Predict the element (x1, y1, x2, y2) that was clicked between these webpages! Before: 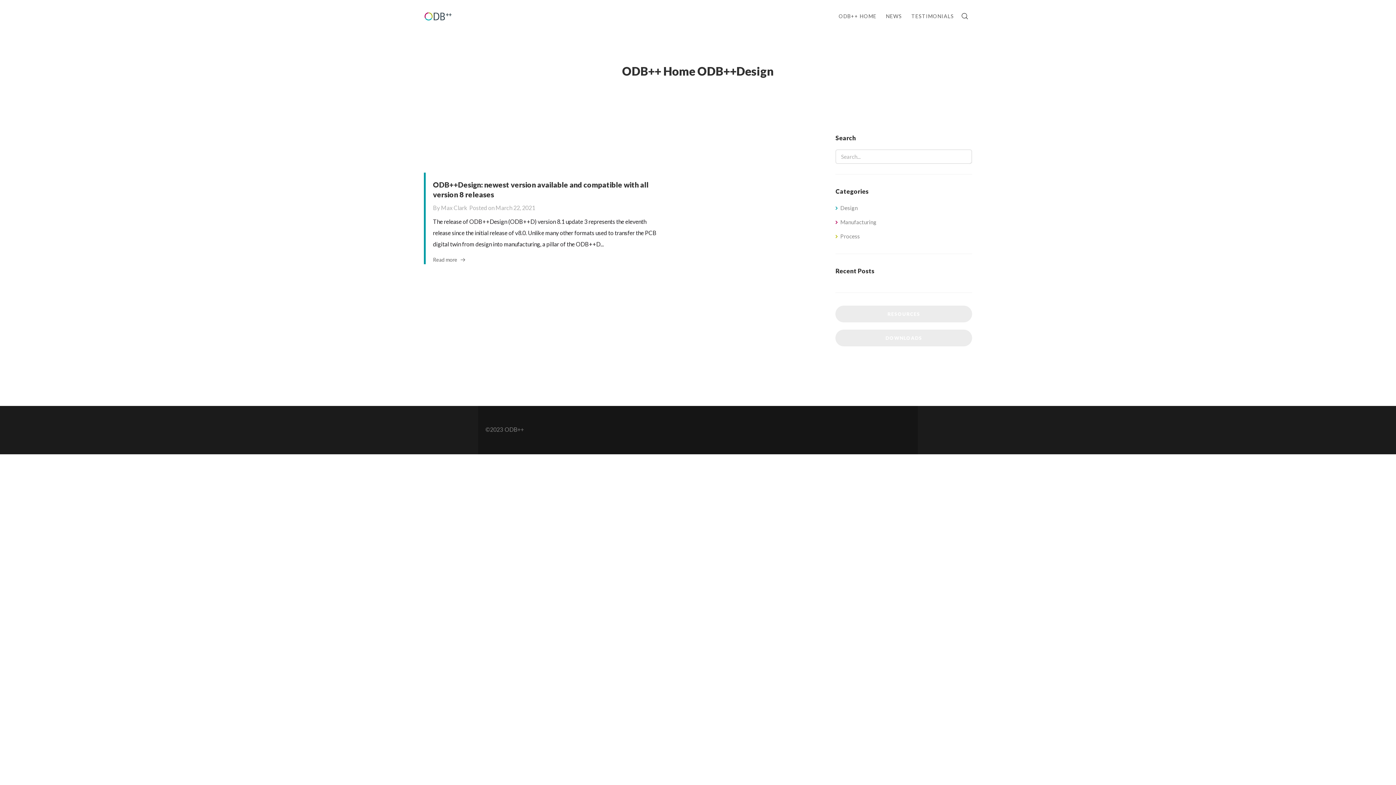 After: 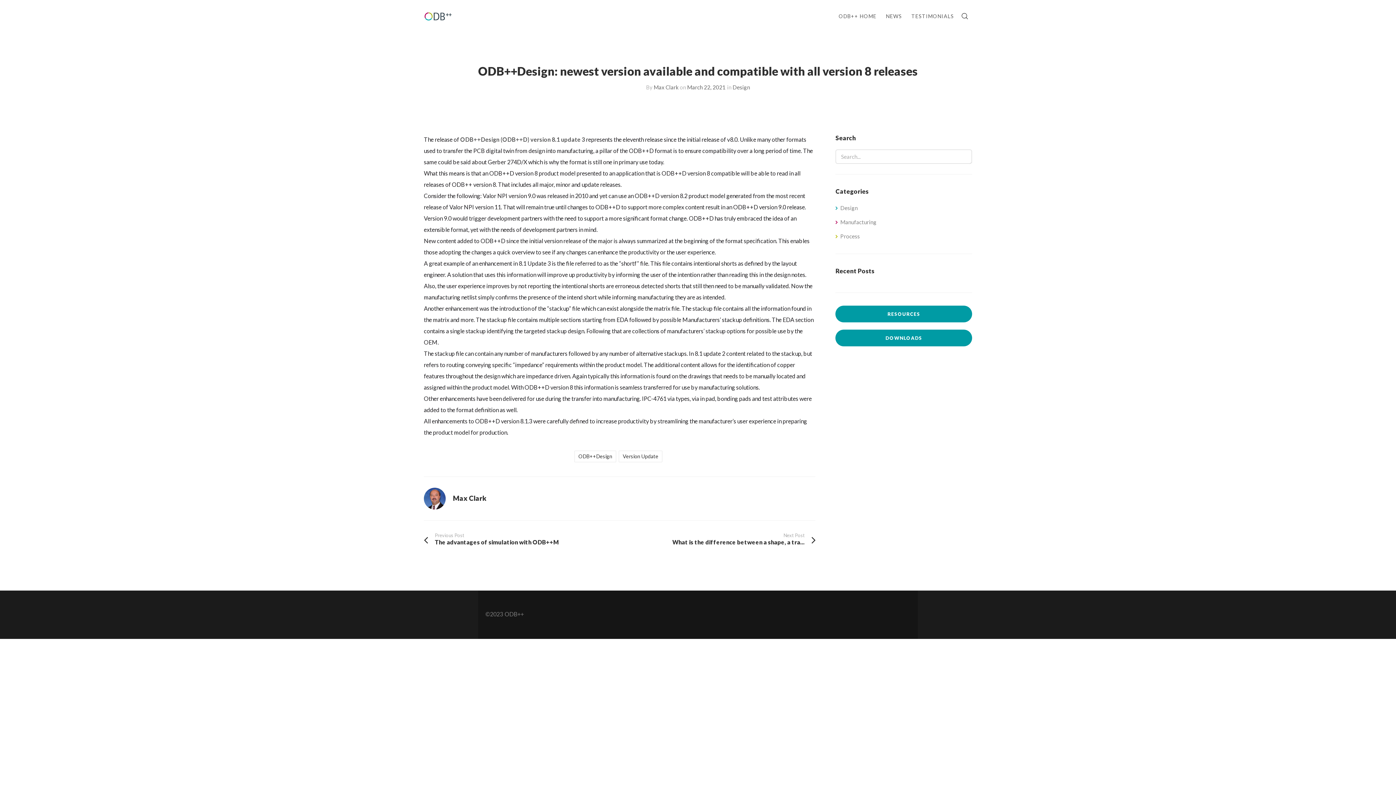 Action: bbox: (433, 255, 465, 264) label: Read more